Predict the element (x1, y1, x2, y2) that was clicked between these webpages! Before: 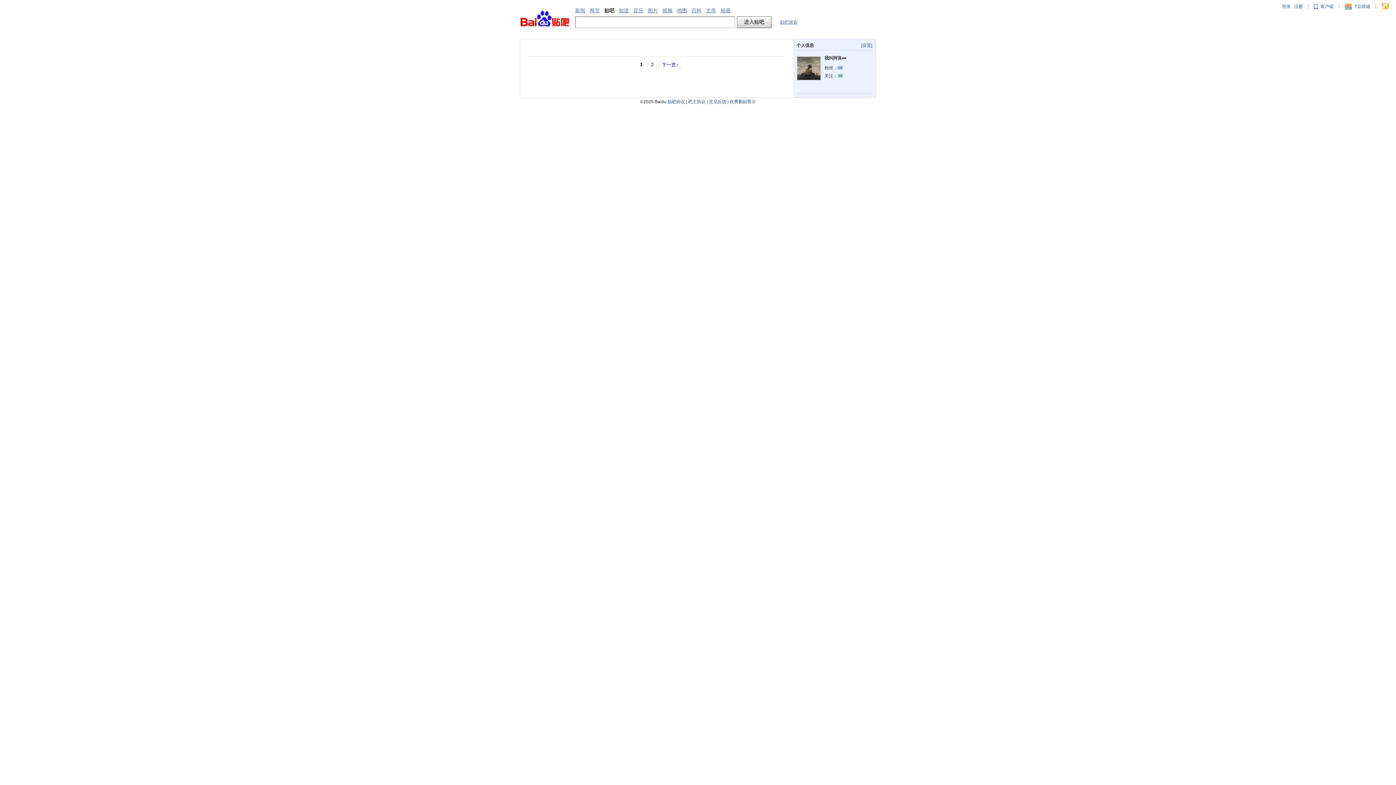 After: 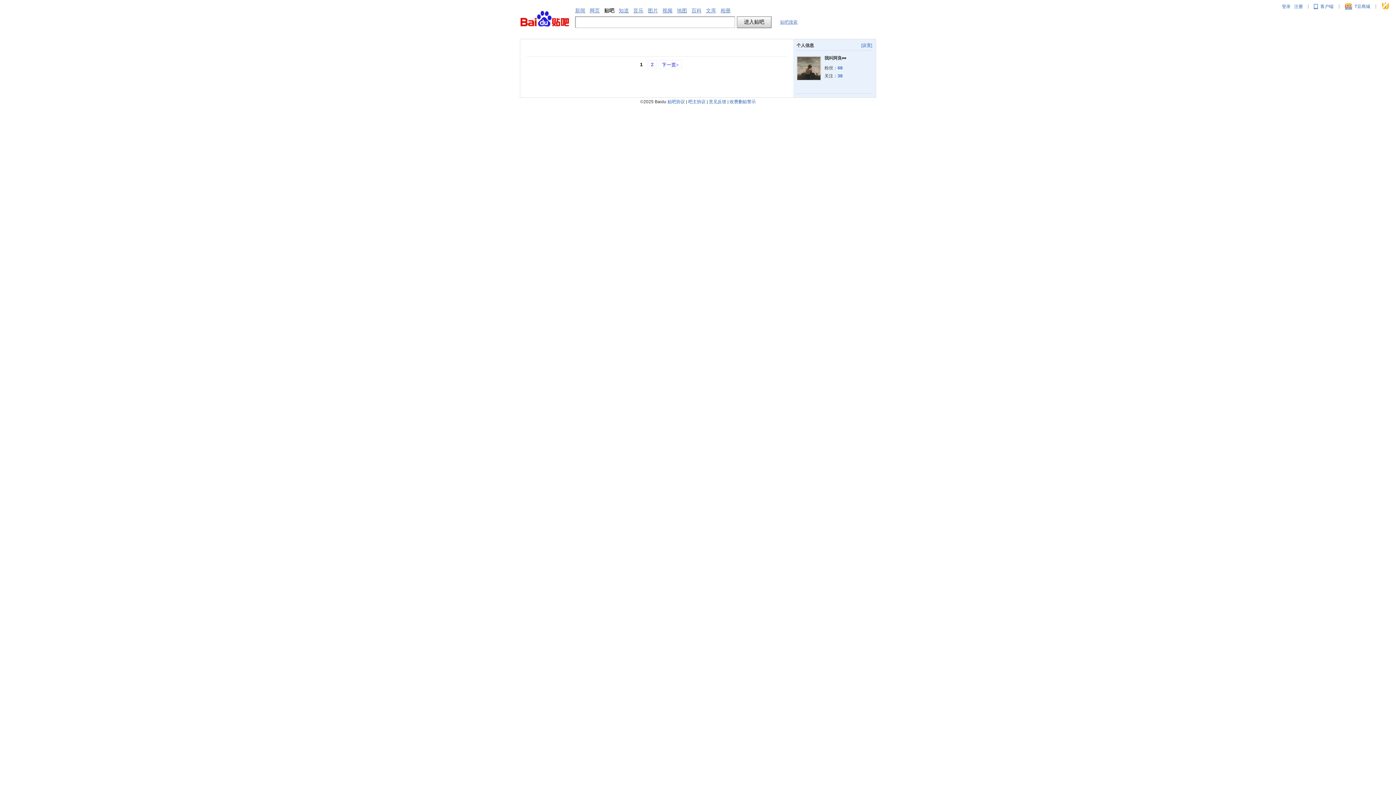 Action: bbox: (667, 99, 685, 104) label: 贴吧协议